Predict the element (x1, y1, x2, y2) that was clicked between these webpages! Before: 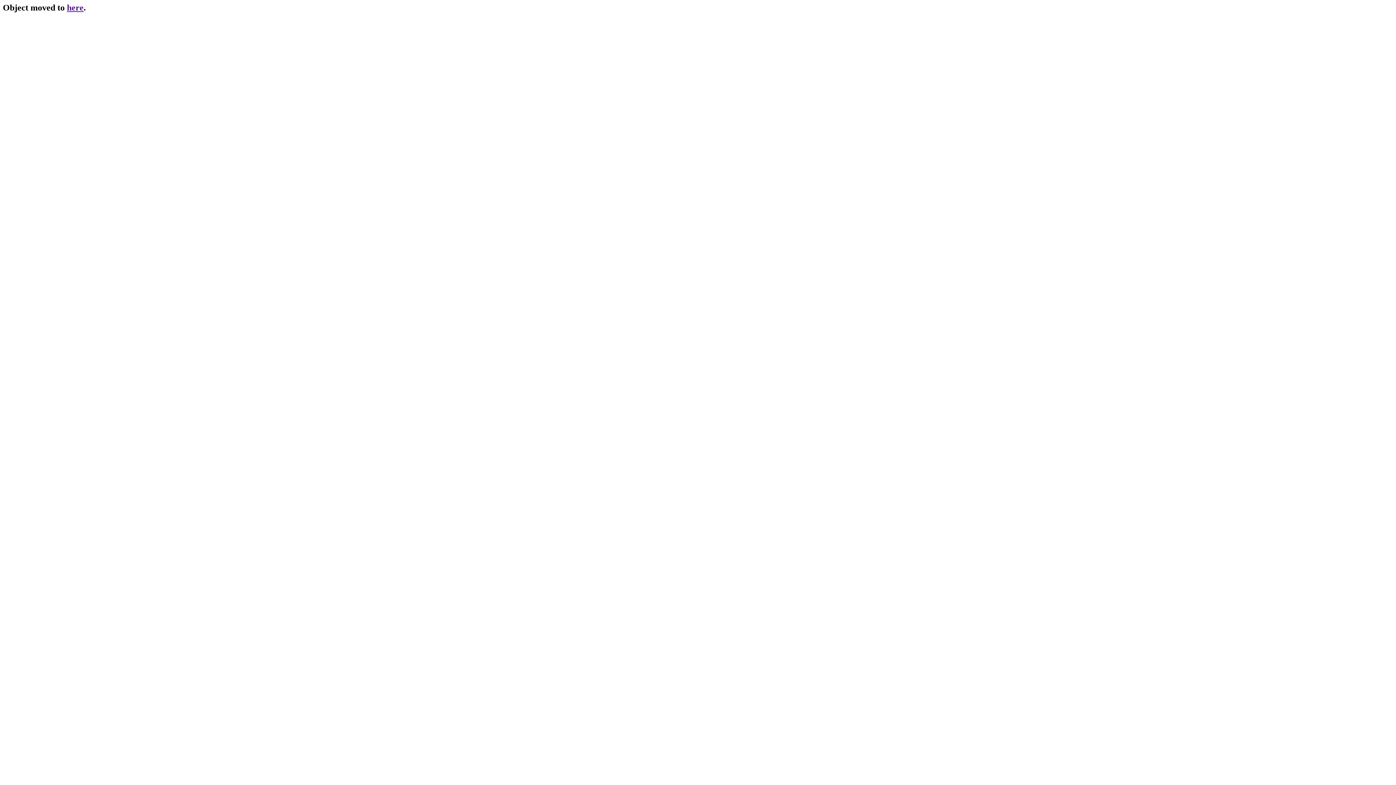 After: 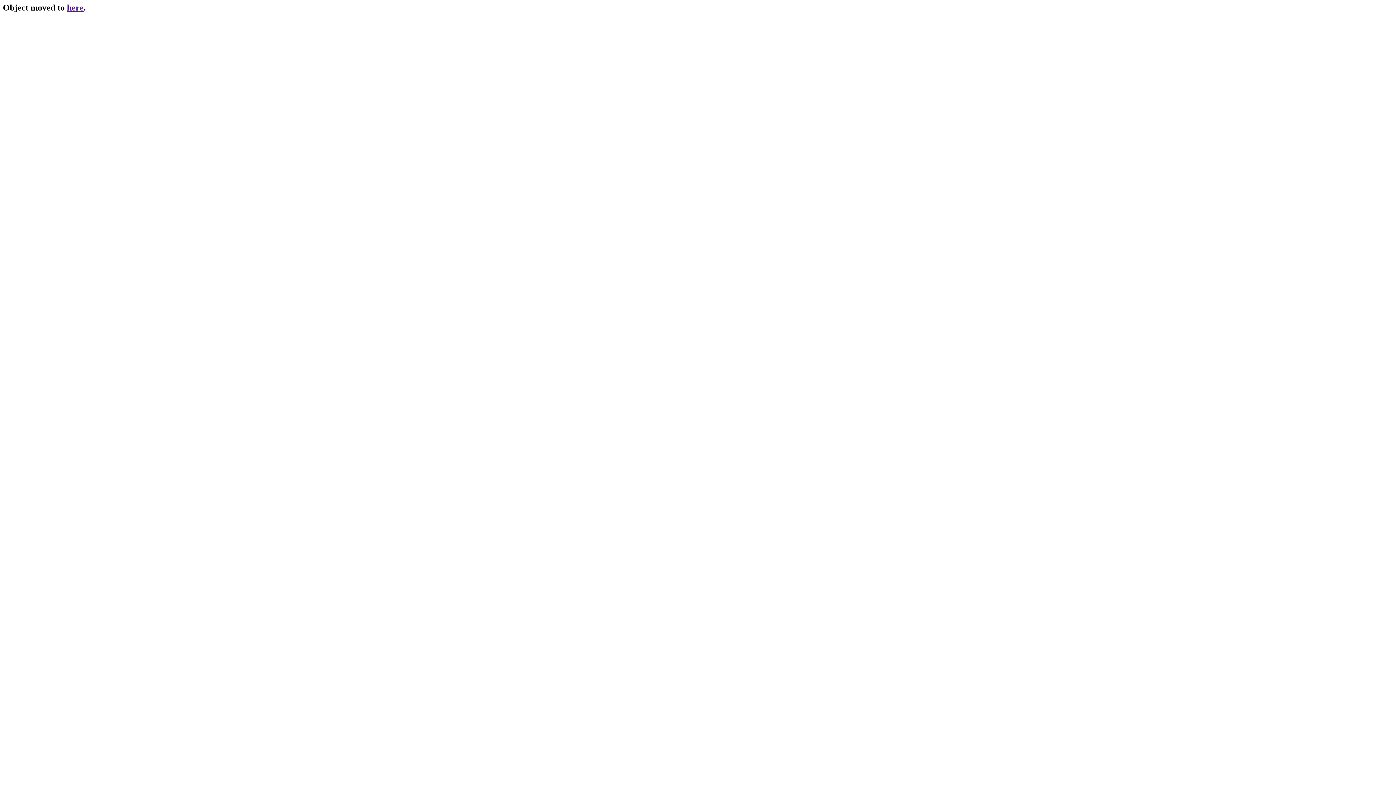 Action: bbox: (66, 2, 83, 12) label: here